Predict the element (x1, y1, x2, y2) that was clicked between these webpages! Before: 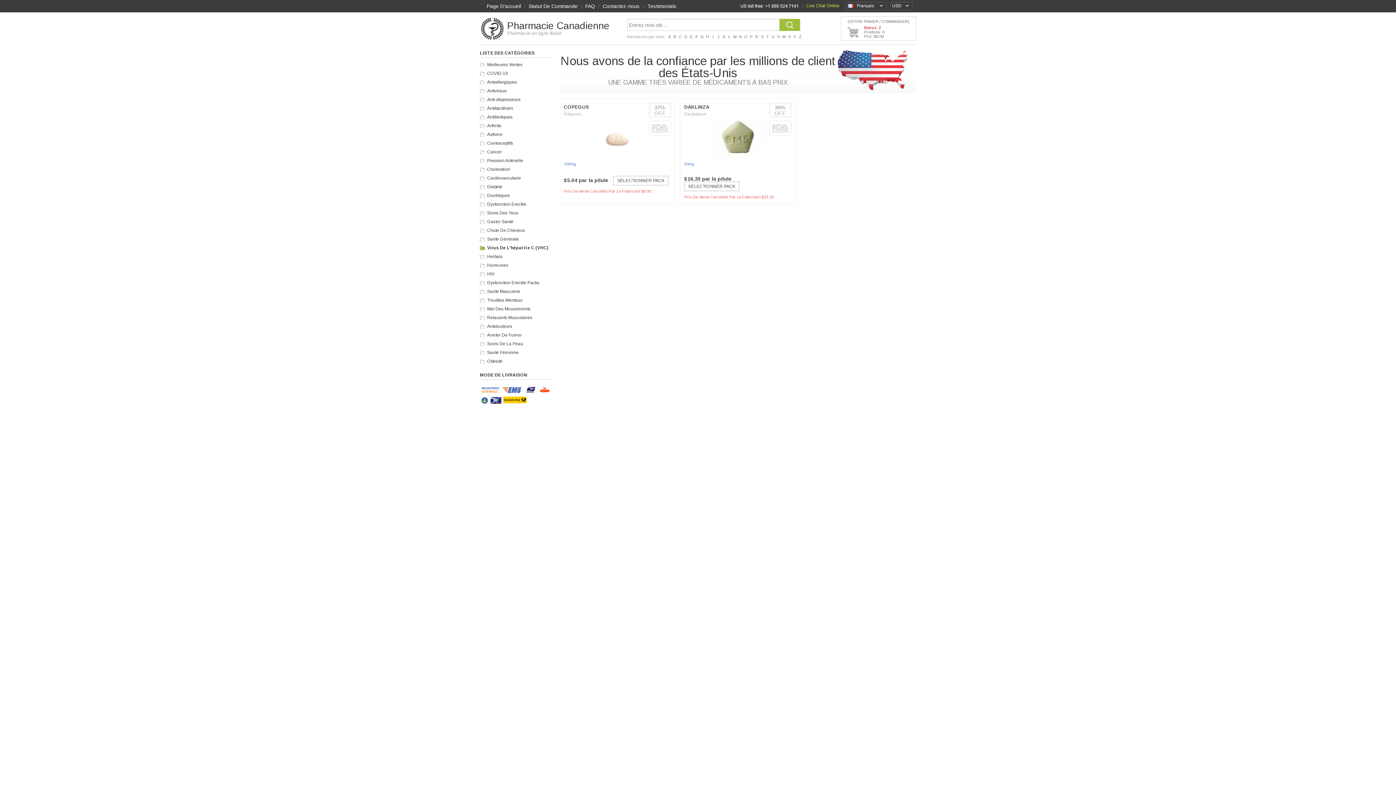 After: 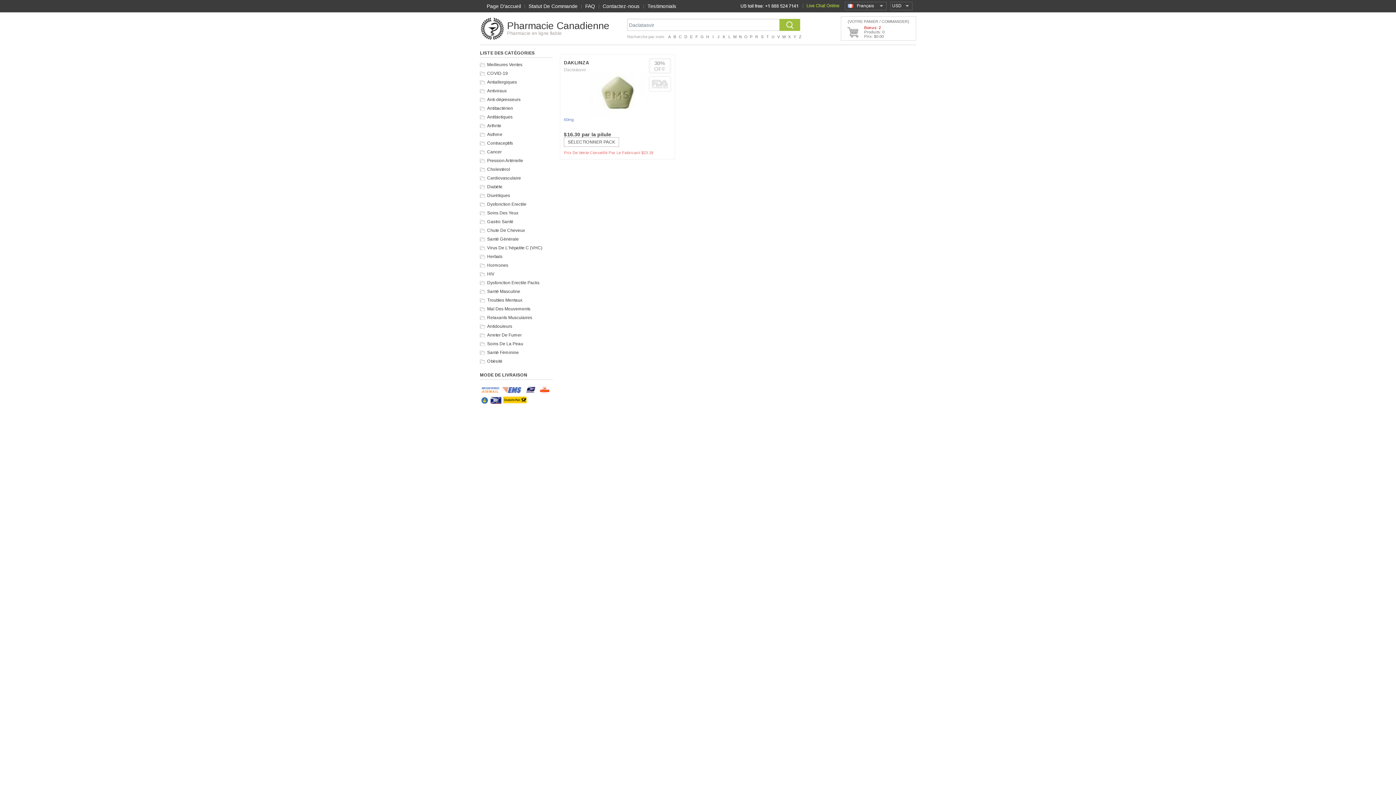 Action: label: Daclatasvir bbox: (684, 111, 706, 116)